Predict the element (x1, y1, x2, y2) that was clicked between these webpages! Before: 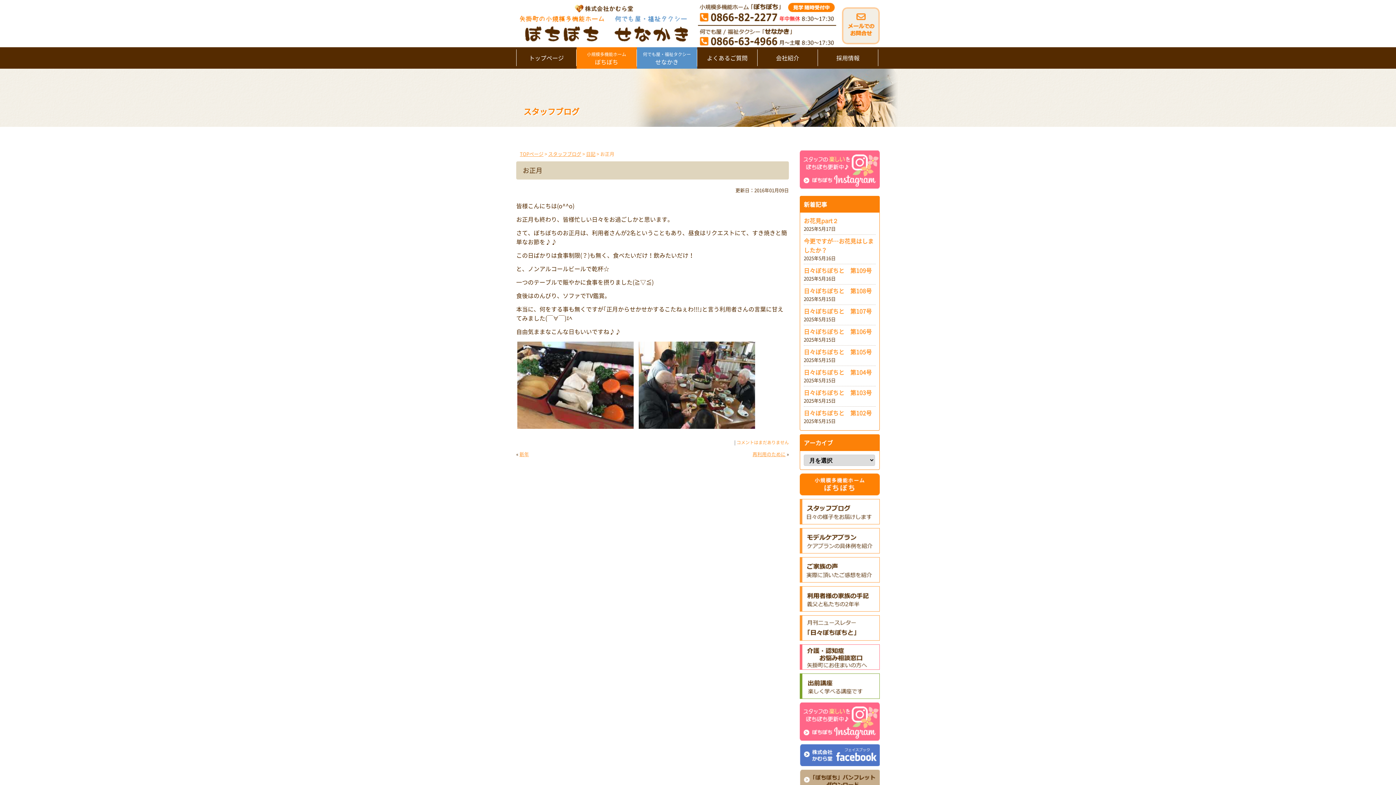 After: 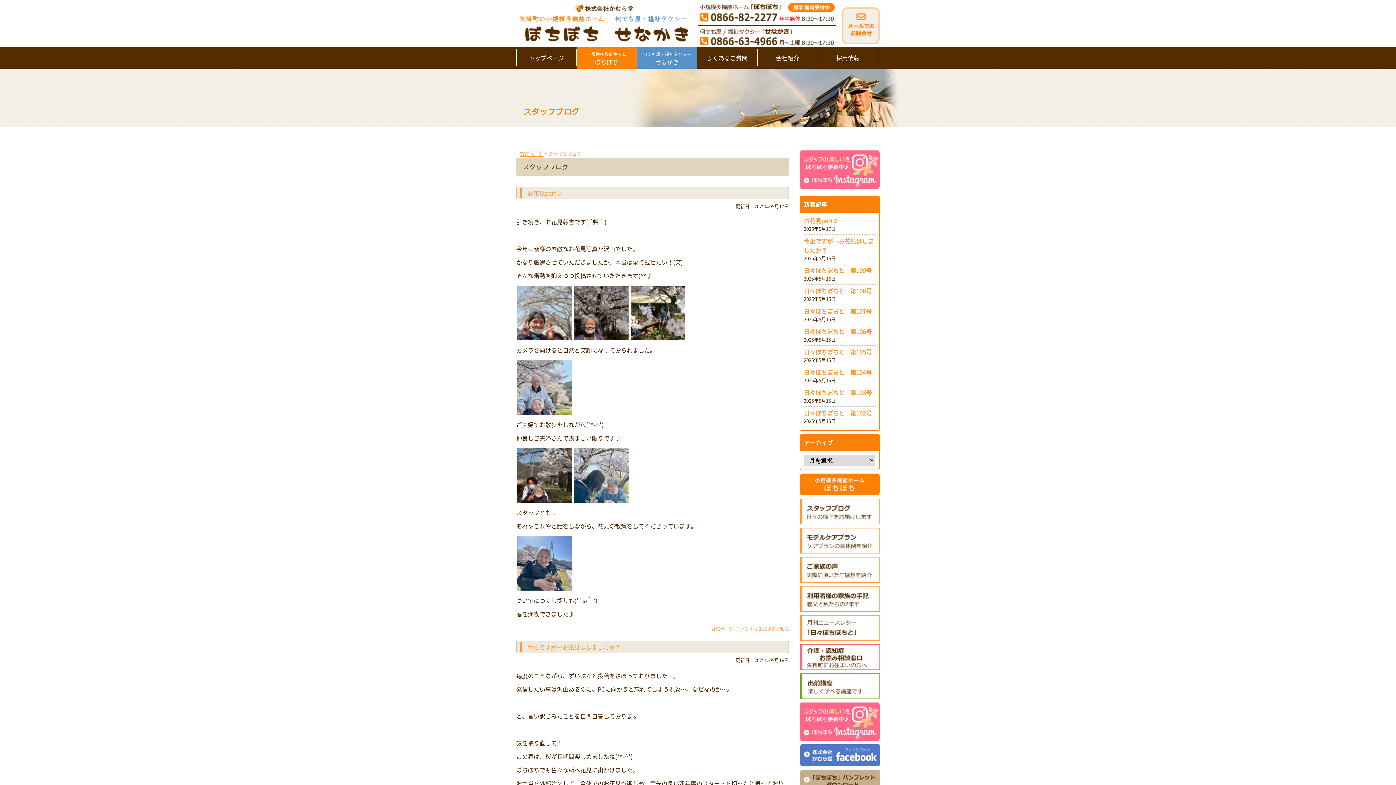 Action: bbox: (548, 150, 581, 157) label: スタッフブログ